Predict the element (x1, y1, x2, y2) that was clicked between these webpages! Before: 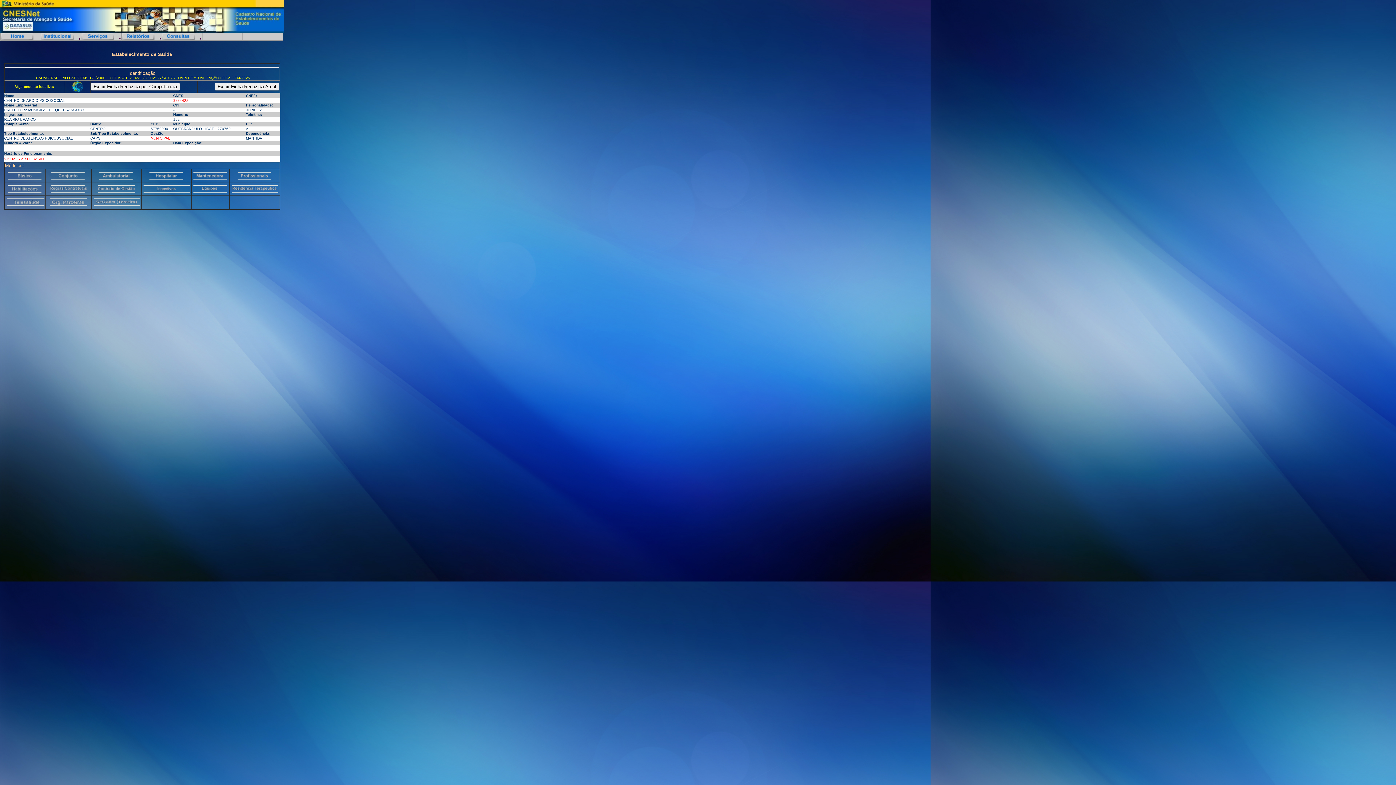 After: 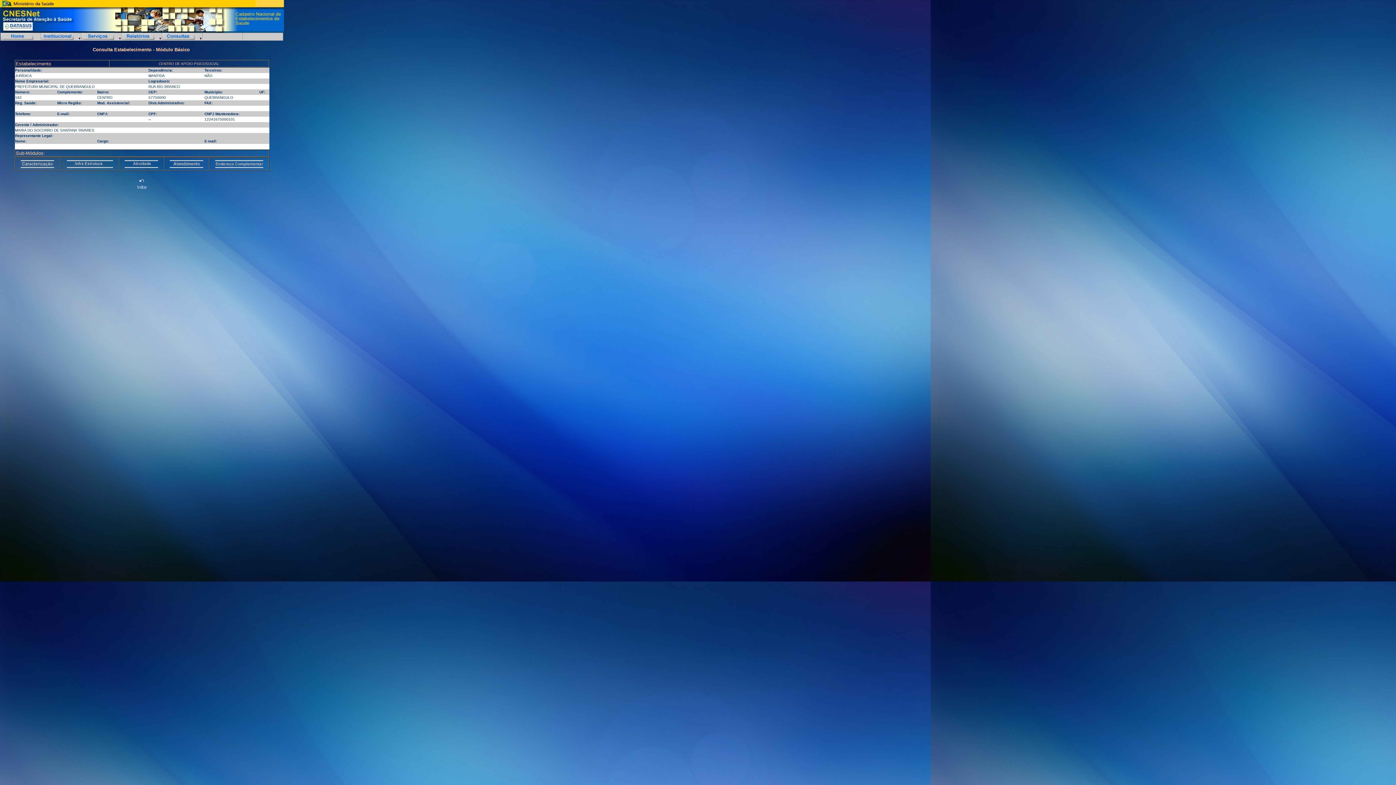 Action: bbox: (6, 176, 43, 182)